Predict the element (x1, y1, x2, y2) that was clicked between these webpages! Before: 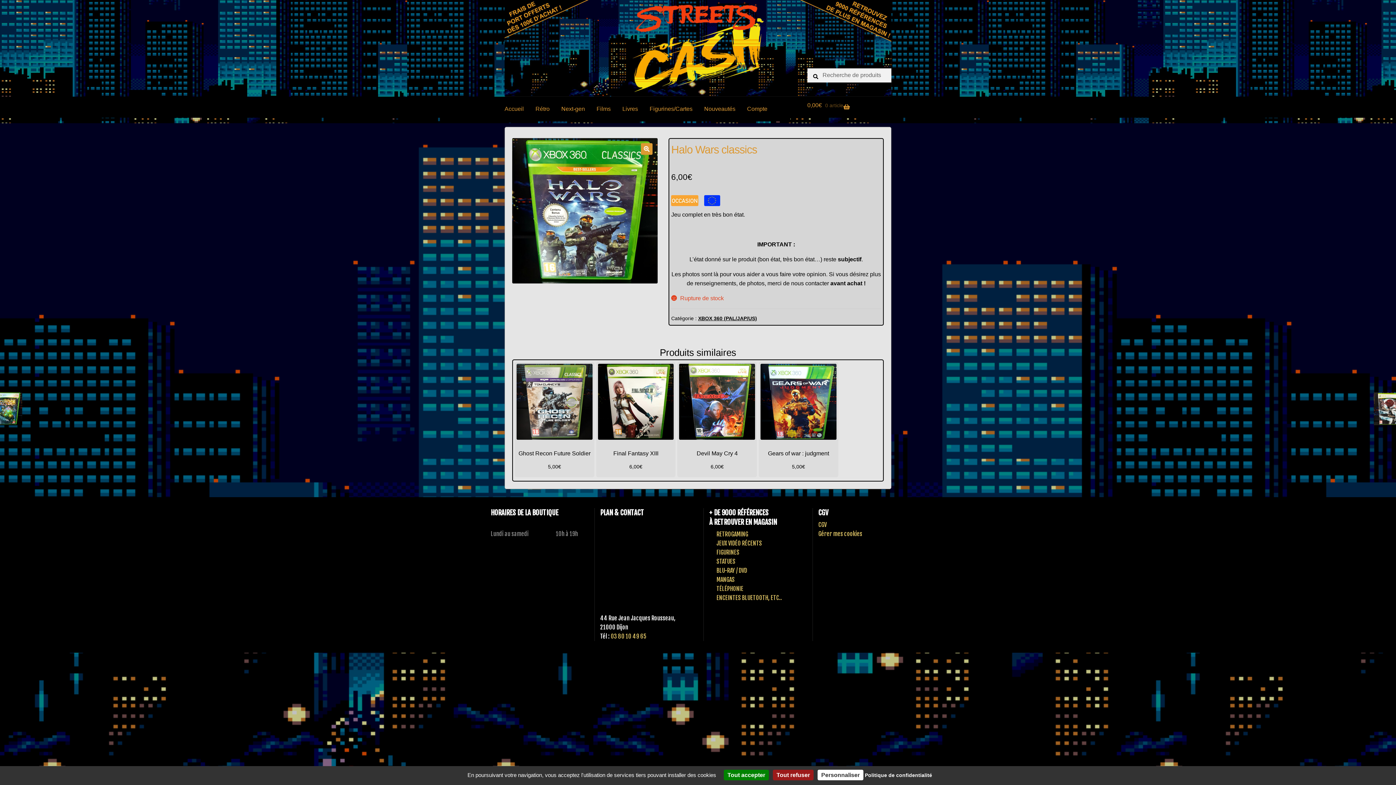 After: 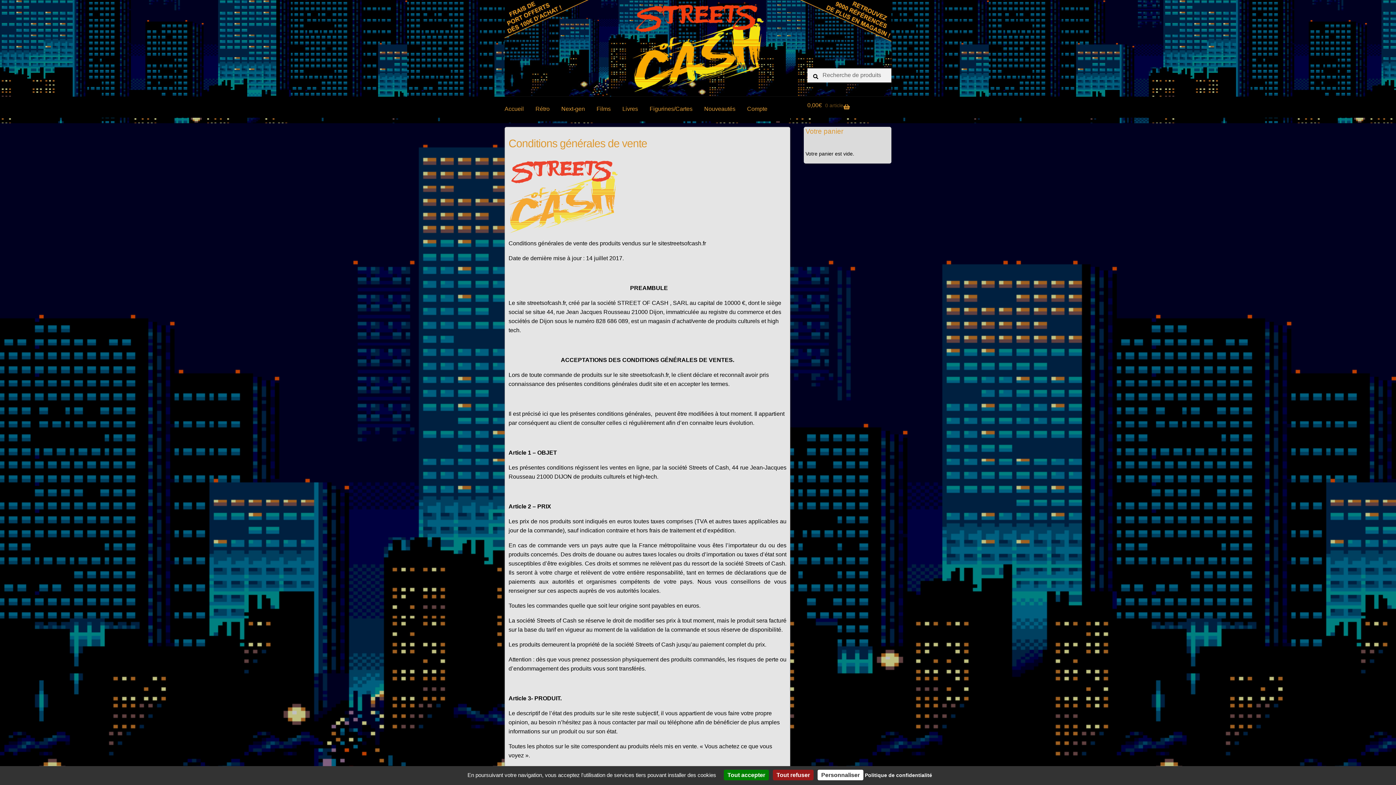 Action: bbox: (818, 521, 826, 528) label: CGV